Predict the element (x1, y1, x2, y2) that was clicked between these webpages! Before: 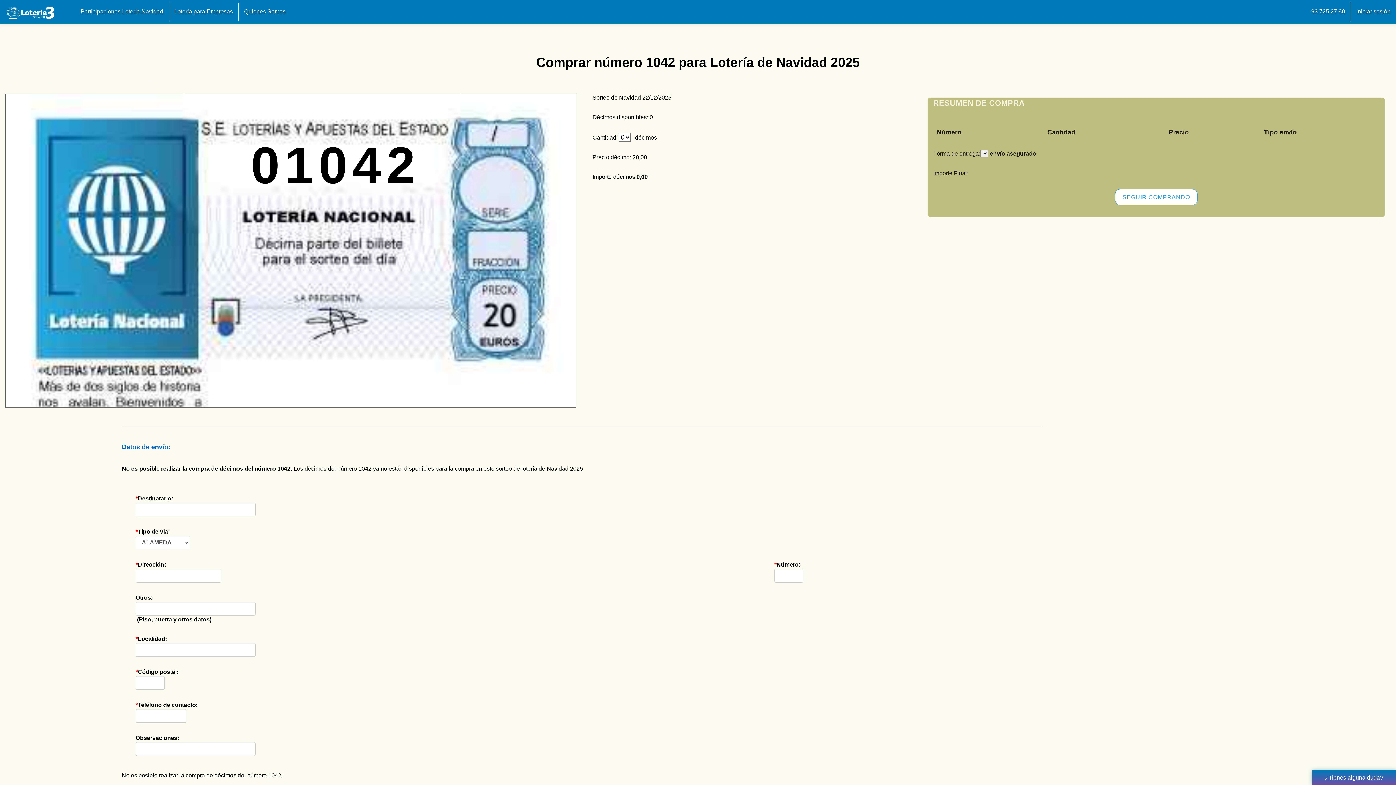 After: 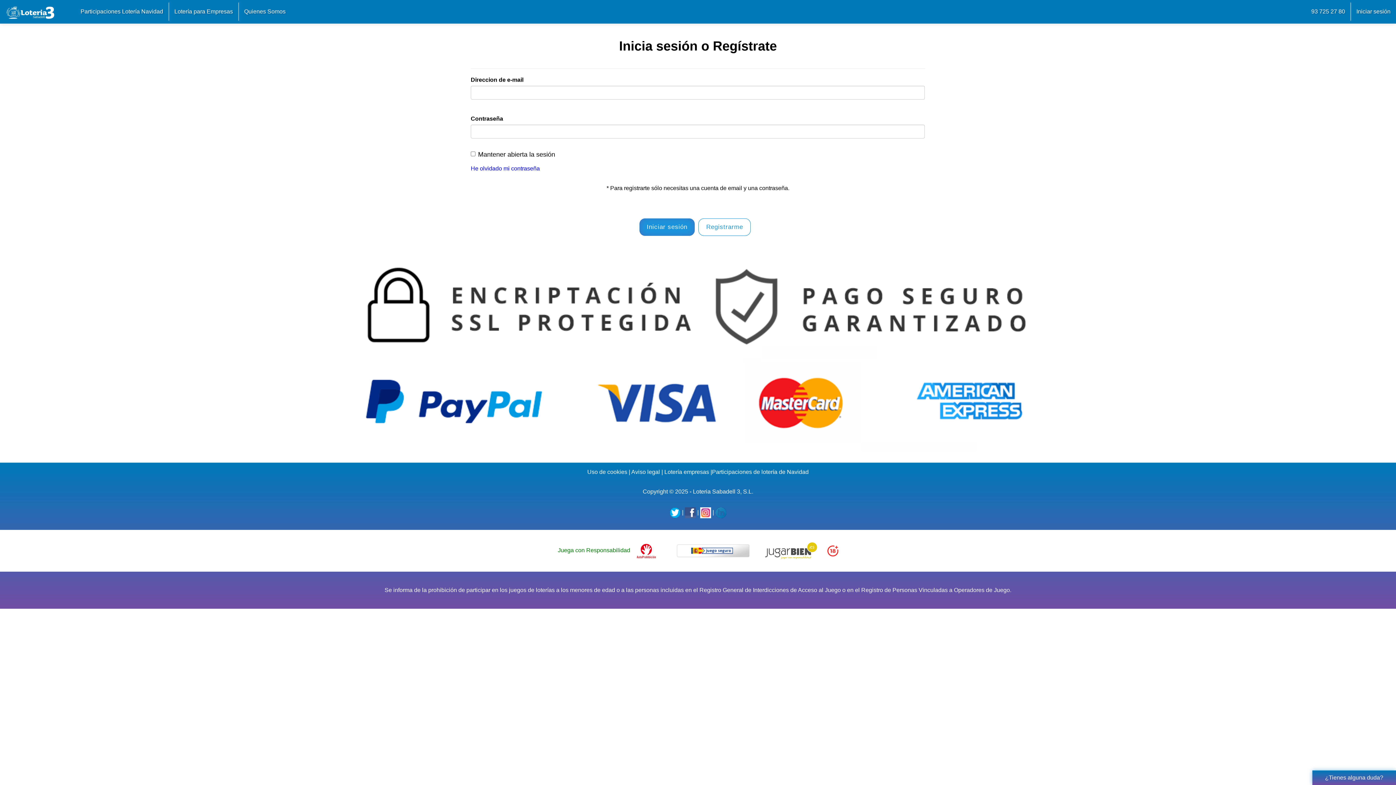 Action: bbox: (1351, 2, 1396, 20) label: Iniciar sesión